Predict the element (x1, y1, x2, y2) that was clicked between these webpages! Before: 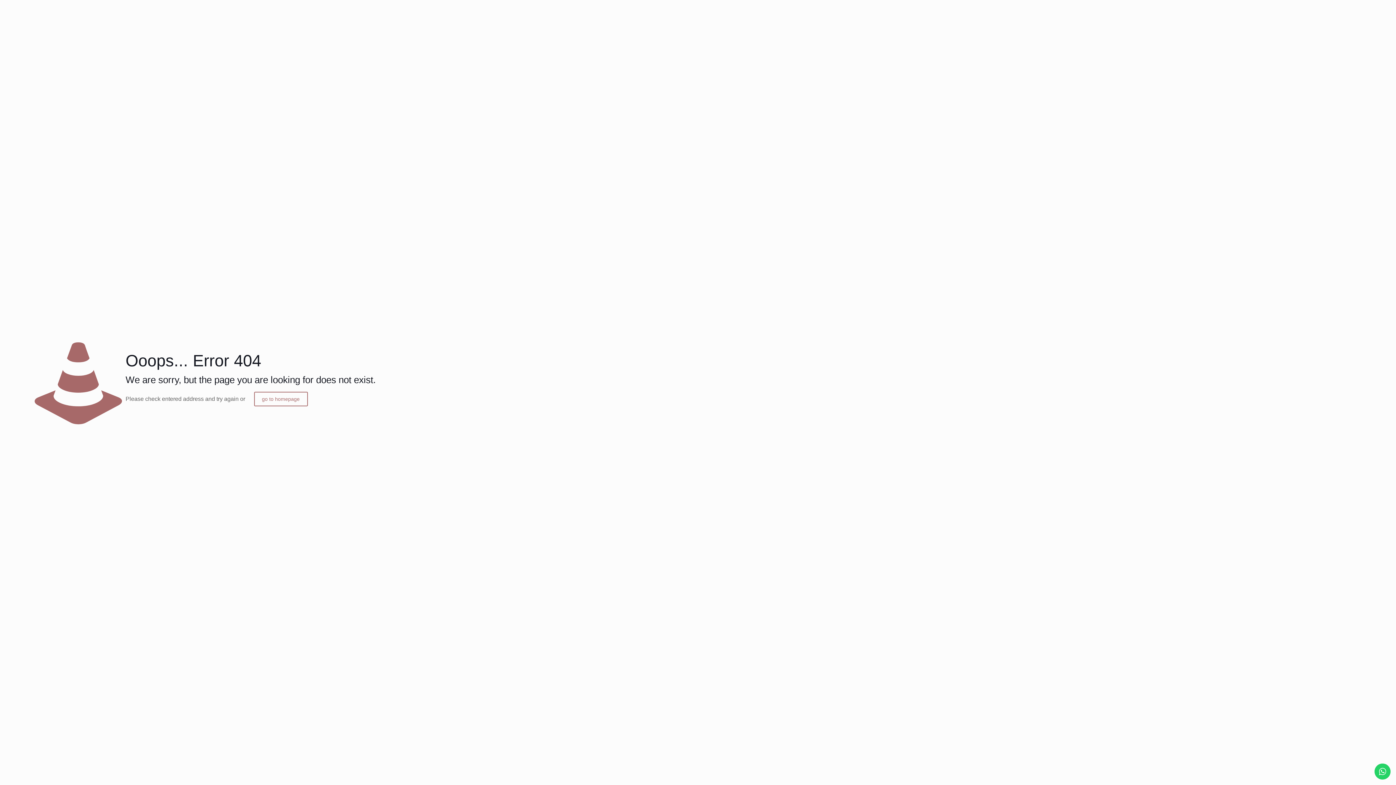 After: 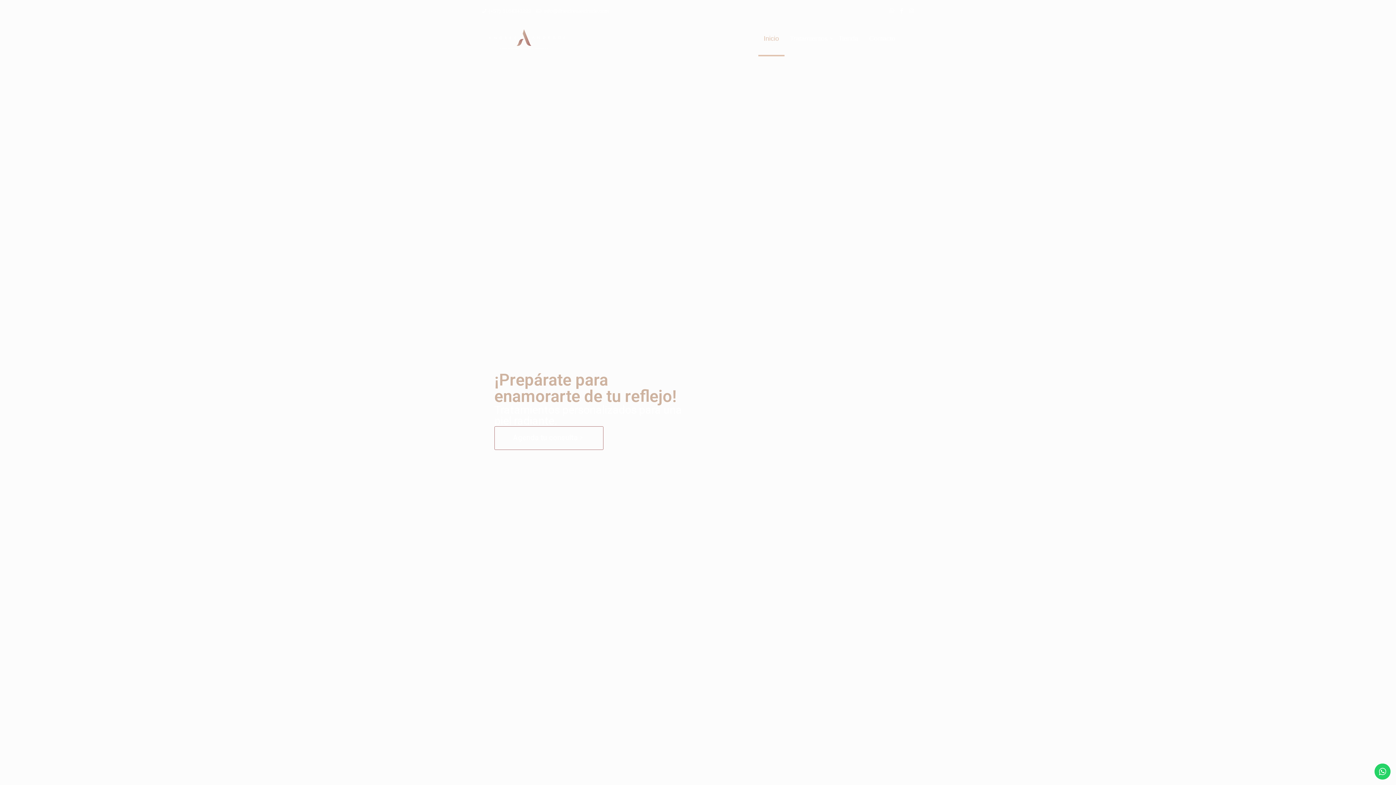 Action: bbox: (254, 392, 307, 406) label: go to homepage